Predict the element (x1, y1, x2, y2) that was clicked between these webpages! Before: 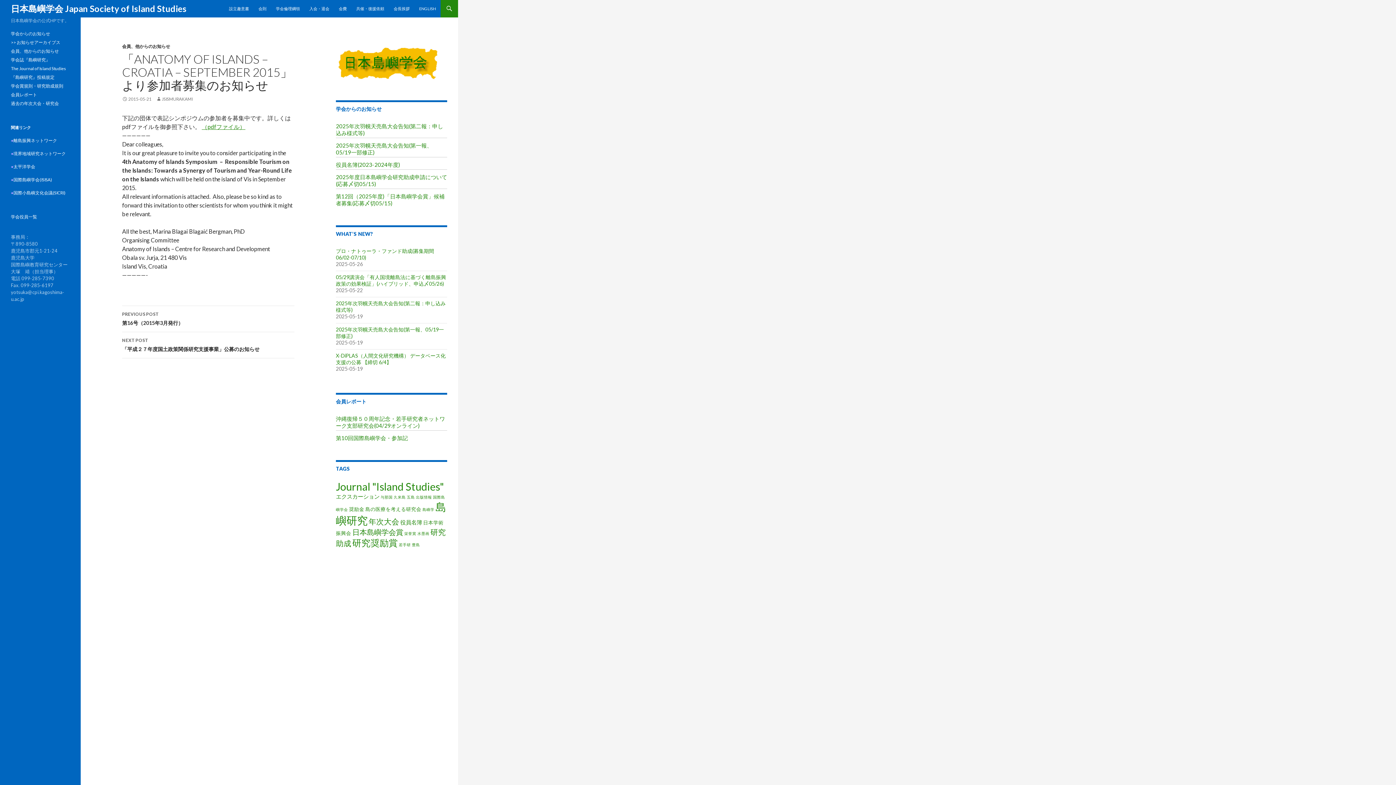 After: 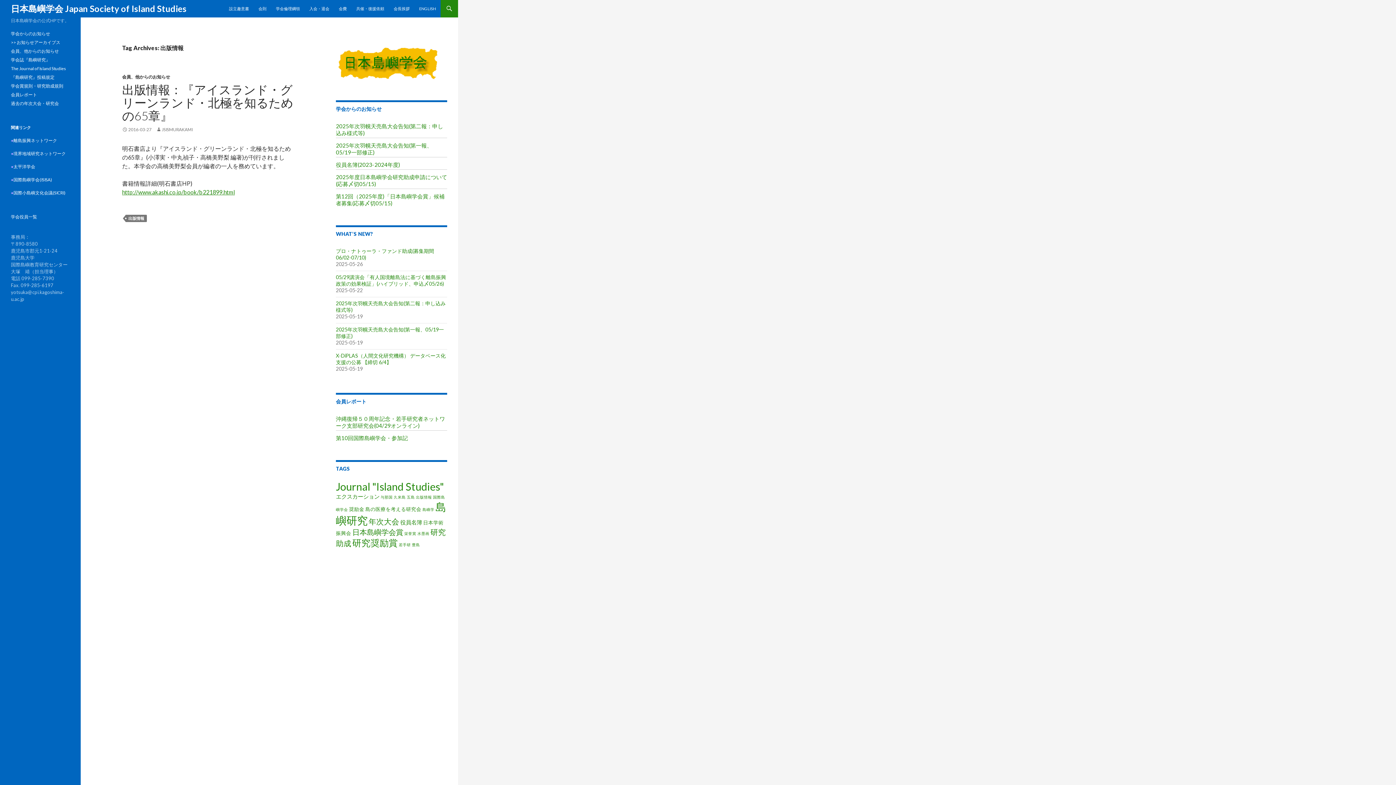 Action: label: 出版情報 (1 item) bbox: (416, 494, 432, 499)